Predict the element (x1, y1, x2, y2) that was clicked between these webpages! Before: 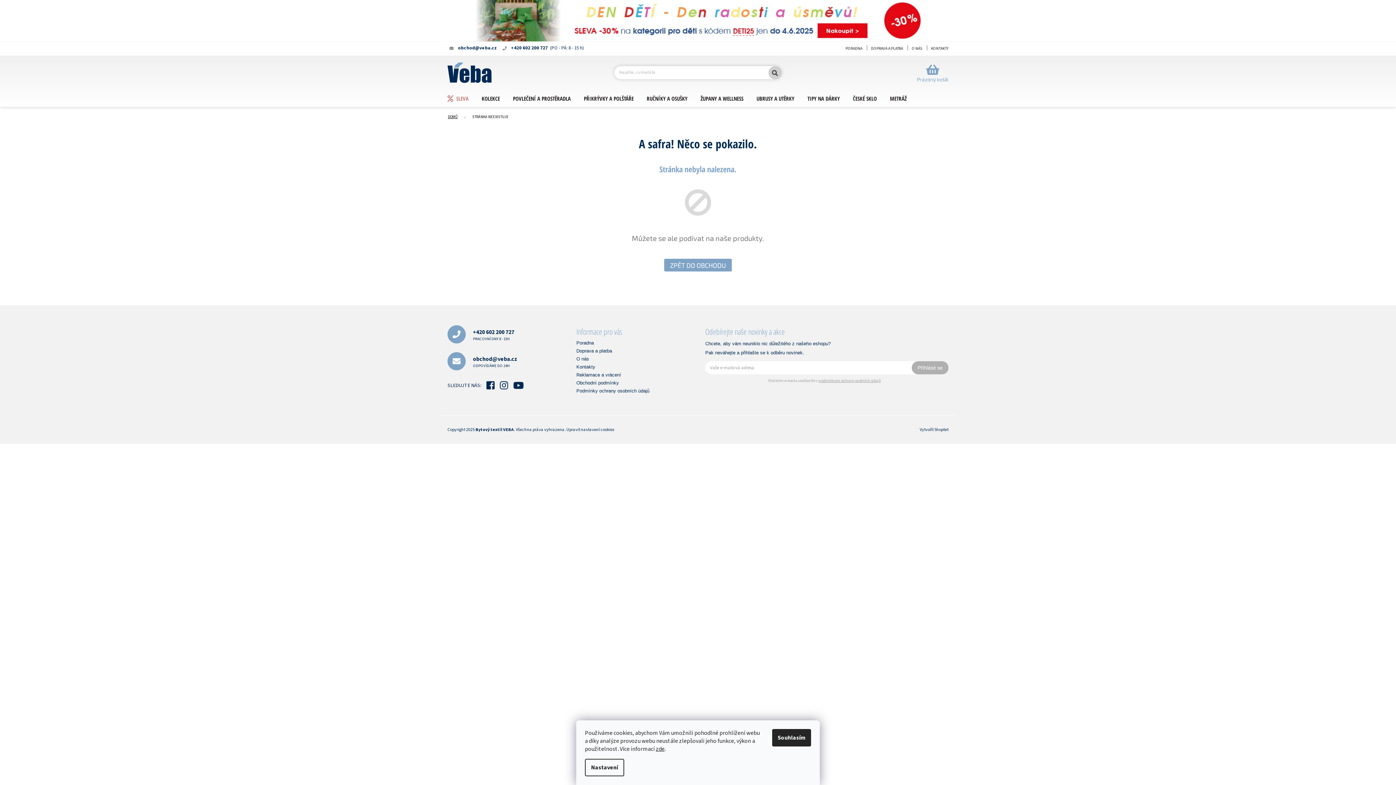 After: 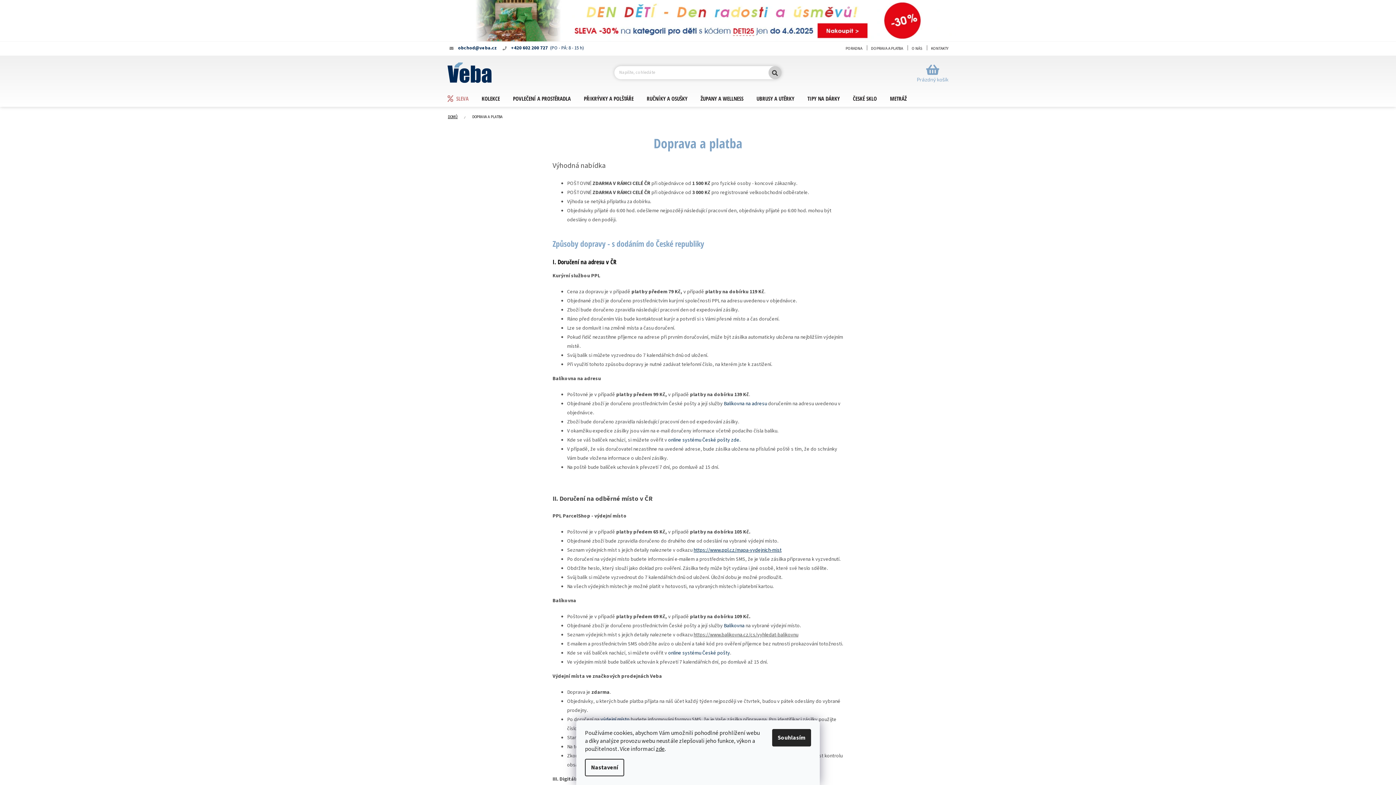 Action: bbox: (866, 44, 907, 52) label: DOPRAVA A PLATBA